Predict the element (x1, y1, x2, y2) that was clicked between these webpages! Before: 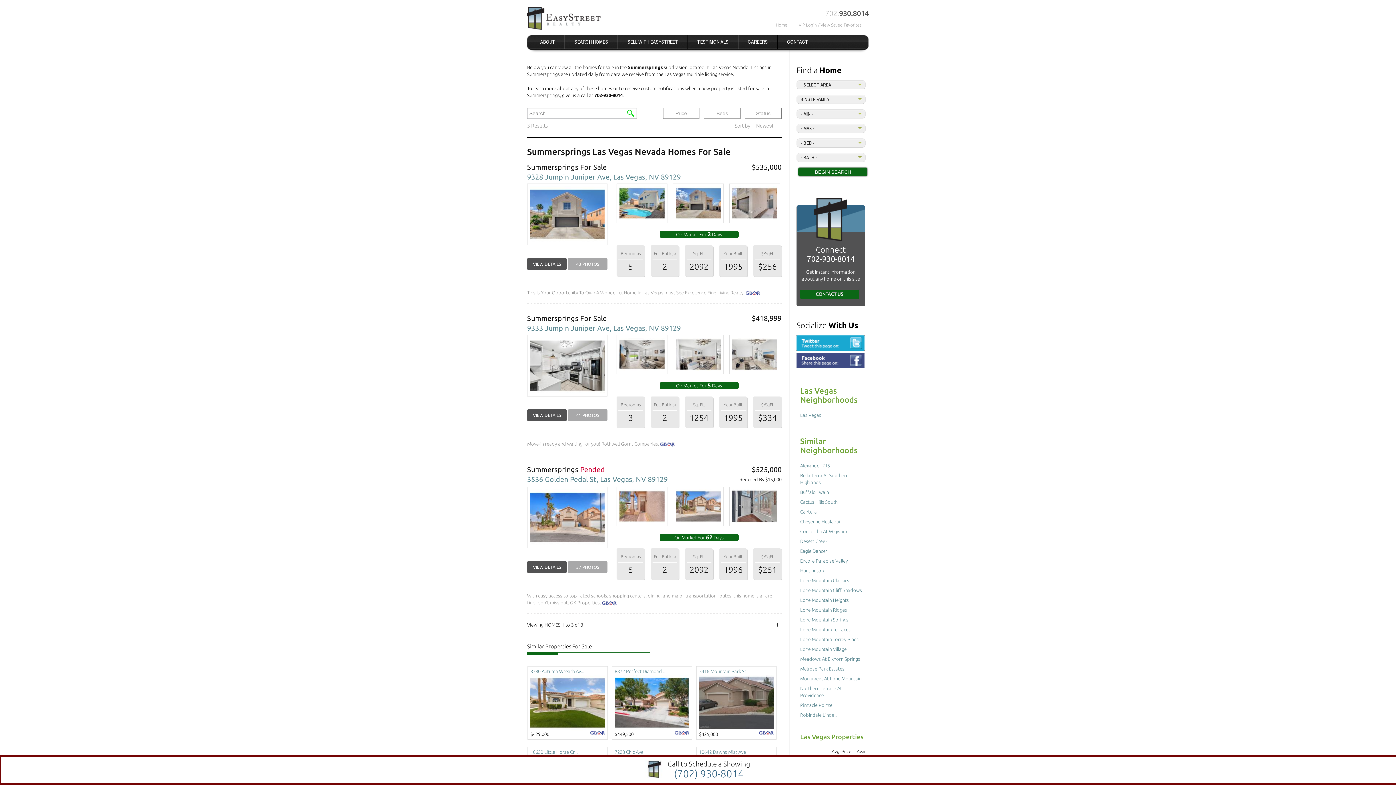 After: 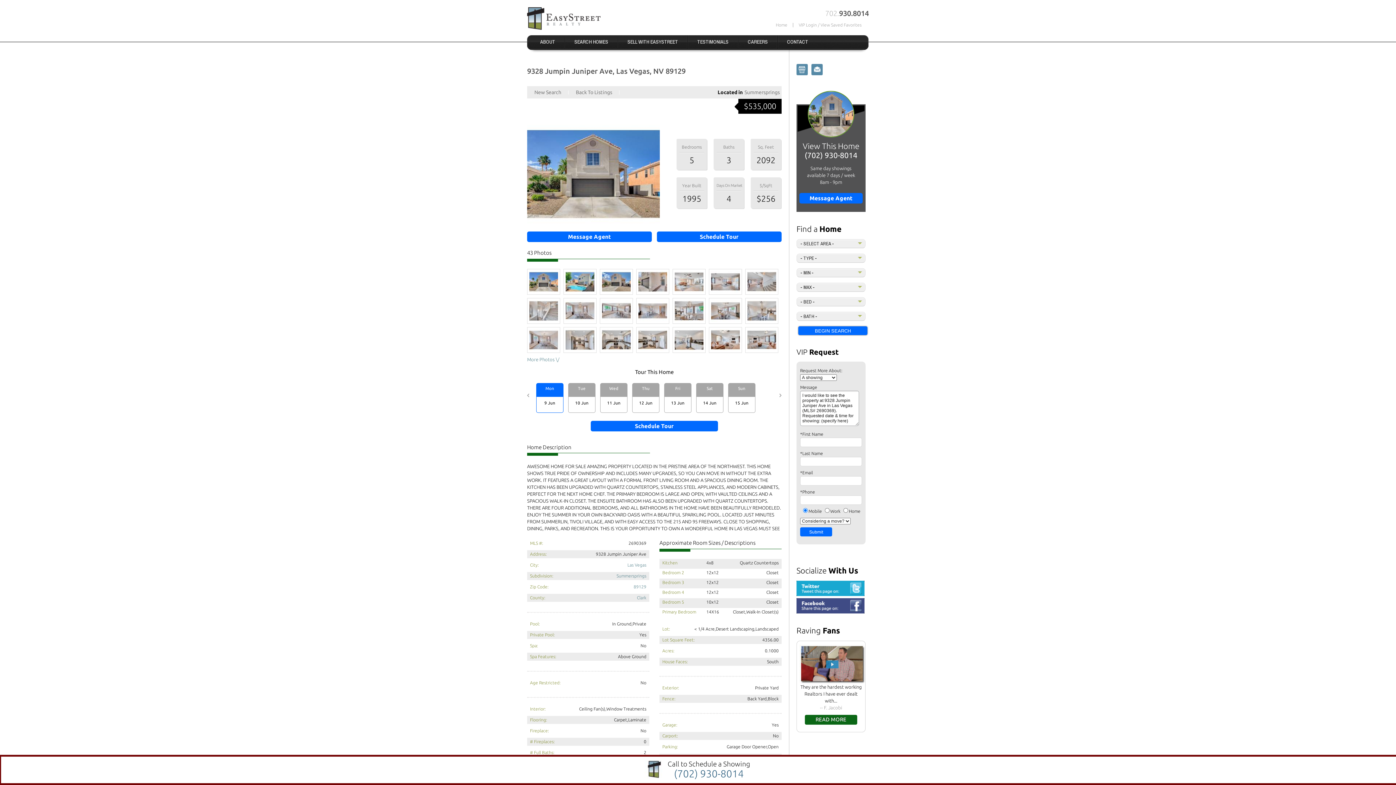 Action: label: 9328 Jumpin Juniper Ave, Las Vegas, NV 89129 bbox: (527, 173, 681, 181)